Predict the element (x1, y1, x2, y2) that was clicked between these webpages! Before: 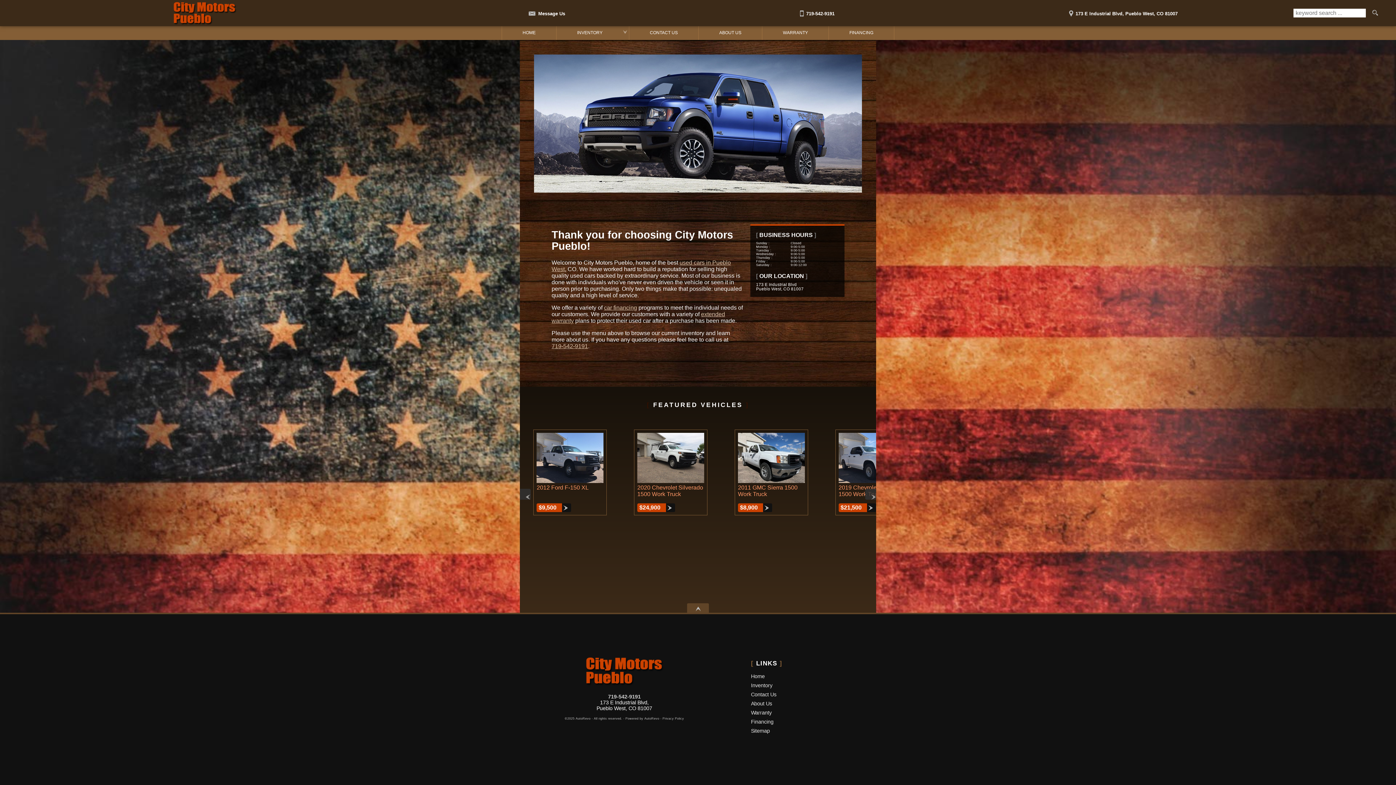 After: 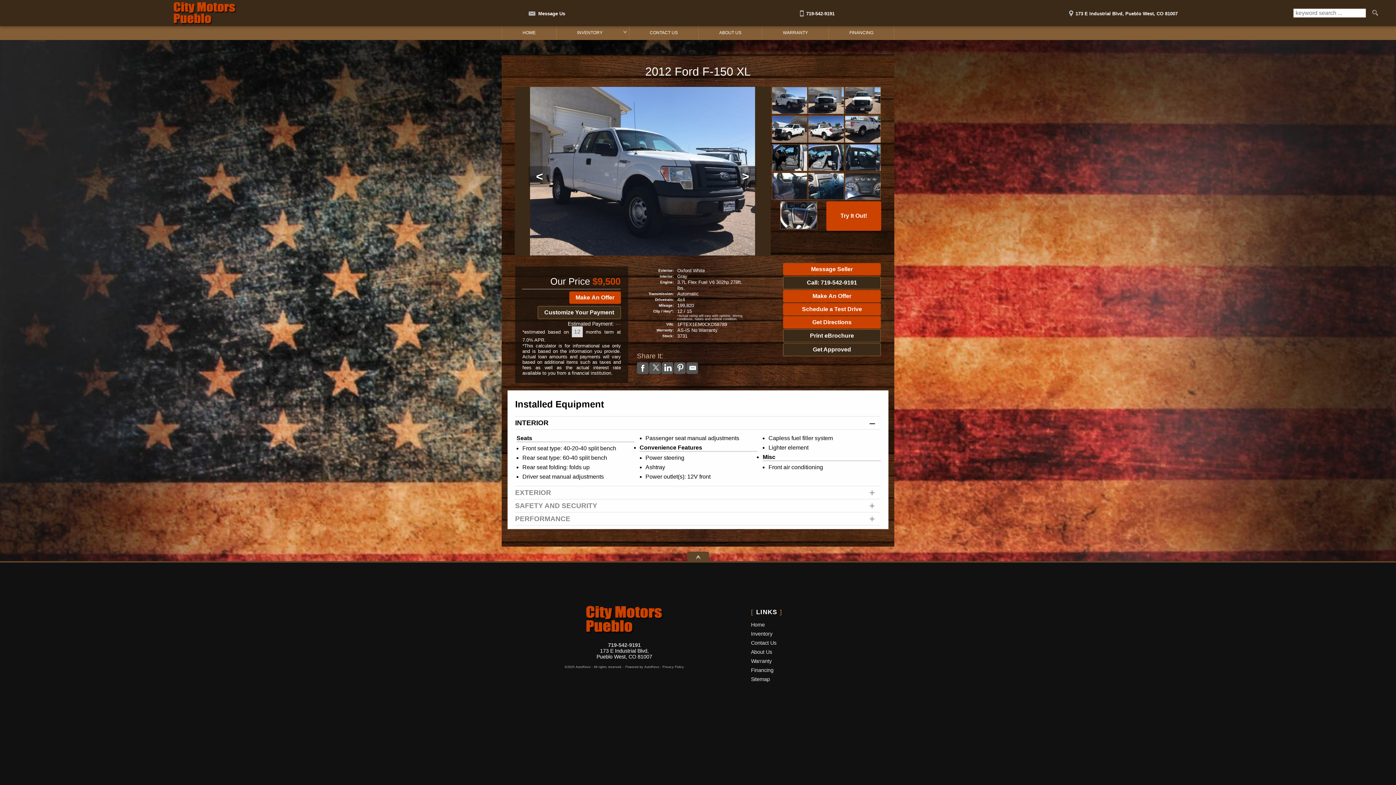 Action: bbox: (536, 484, 603, 491) label: 2012 Ford F-150 XL

$9,500